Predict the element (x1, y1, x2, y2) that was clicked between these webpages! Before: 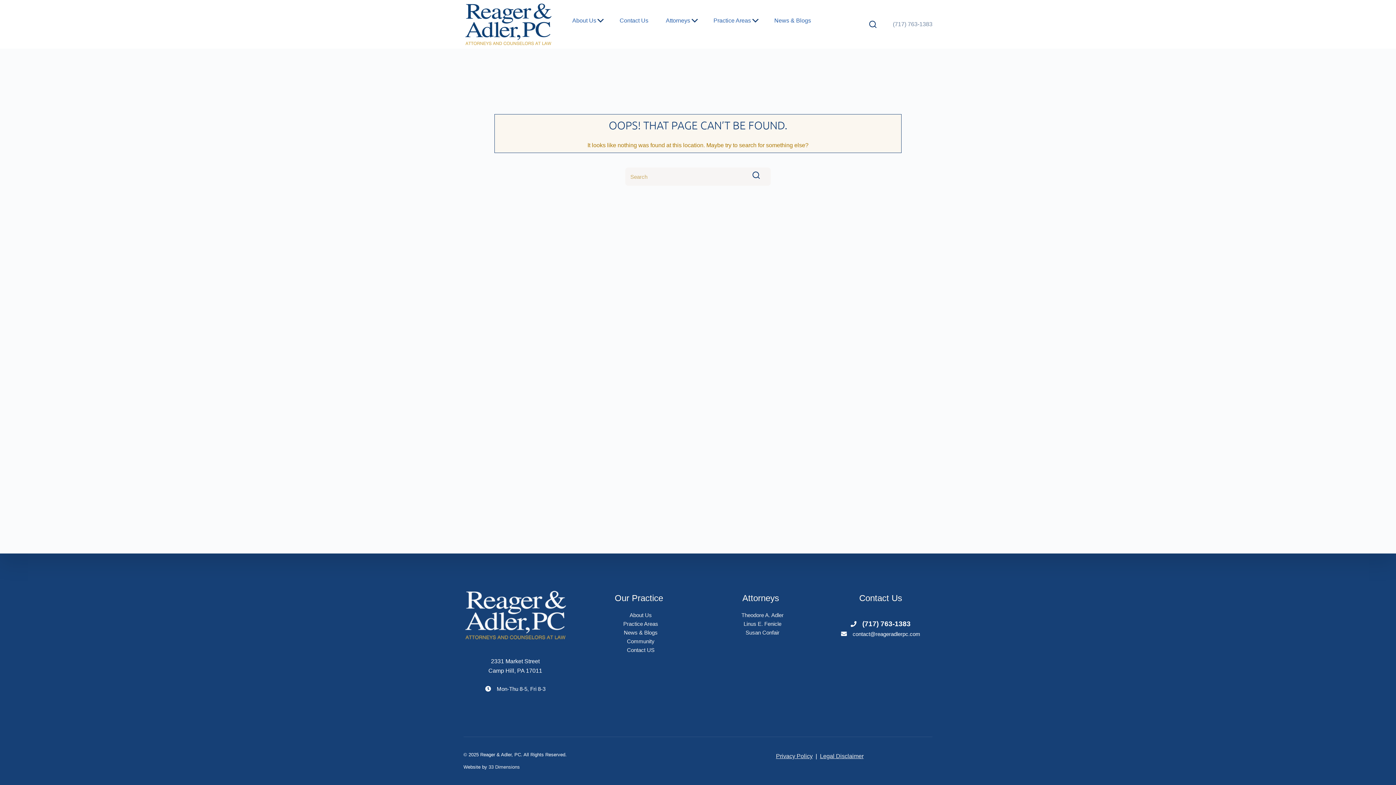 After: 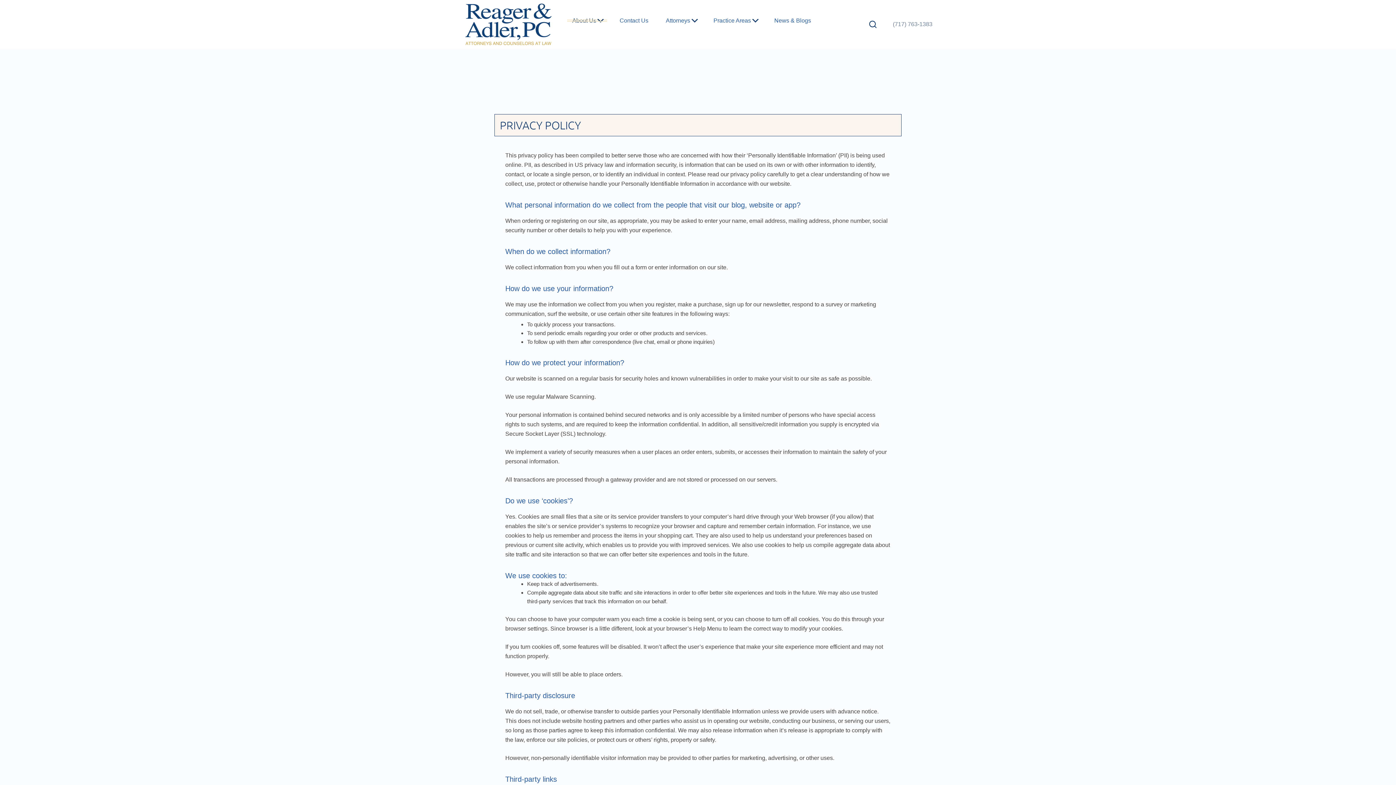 Action: label: Privacy Policy bbox: (776, 753, 812, 759)